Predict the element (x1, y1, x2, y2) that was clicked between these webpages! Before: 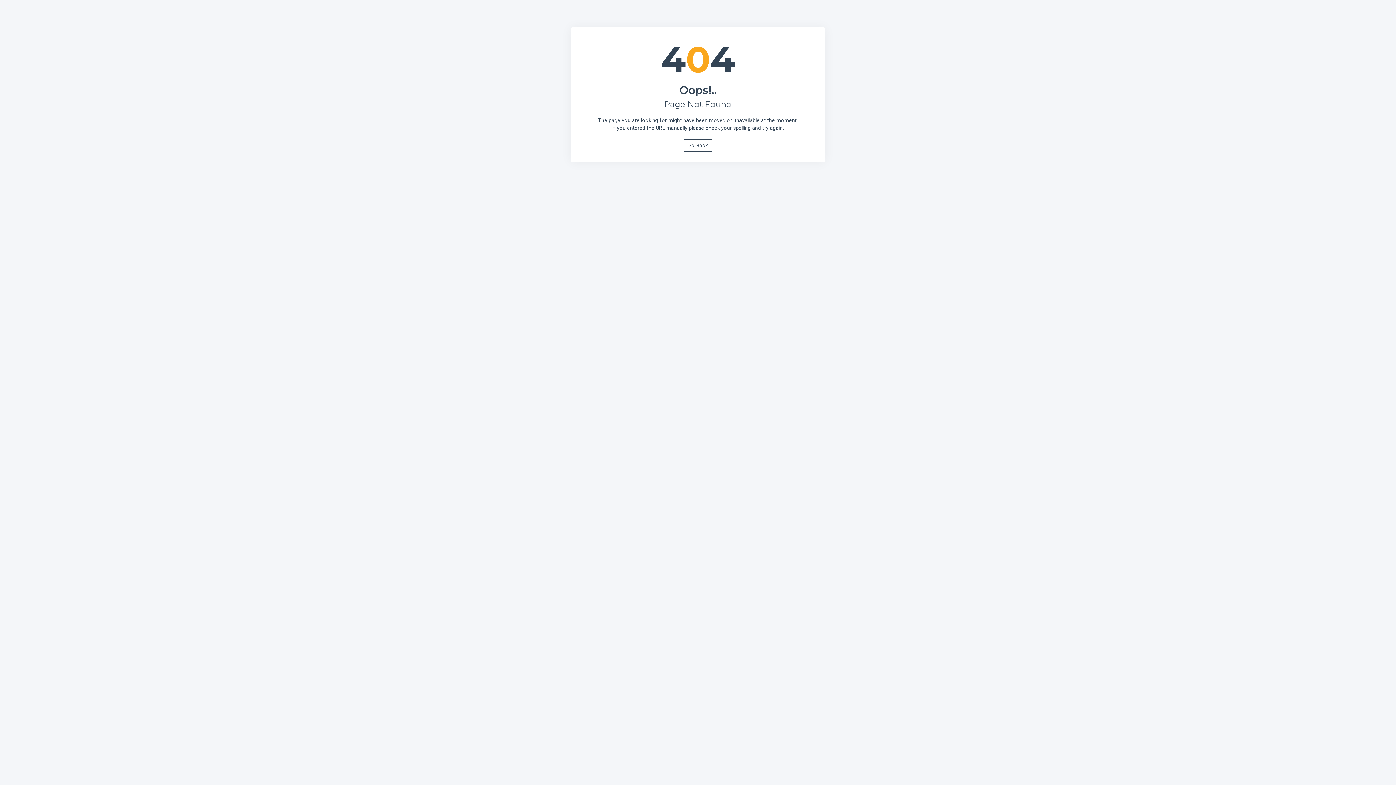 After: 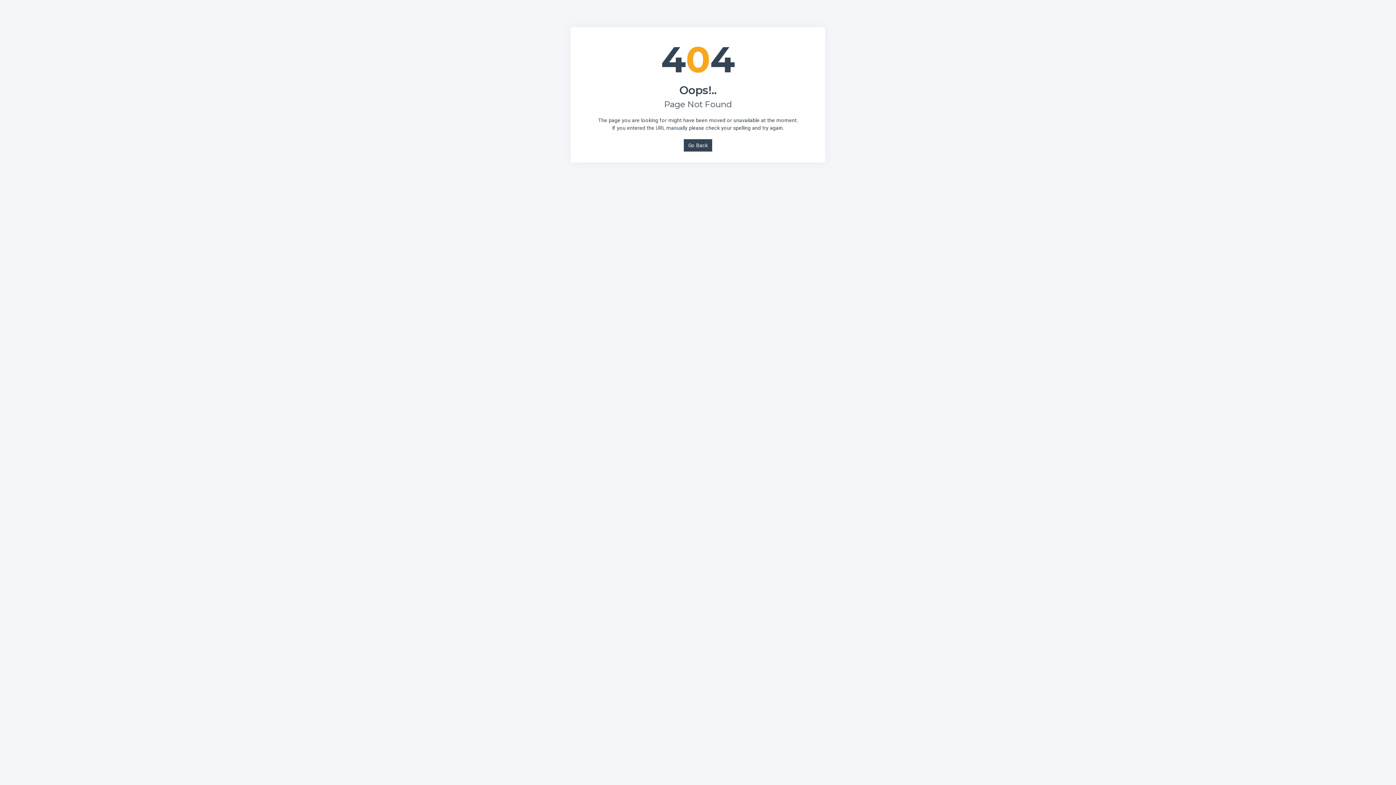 Action: bbox: (683, 139, 712, 151) label: Go Back